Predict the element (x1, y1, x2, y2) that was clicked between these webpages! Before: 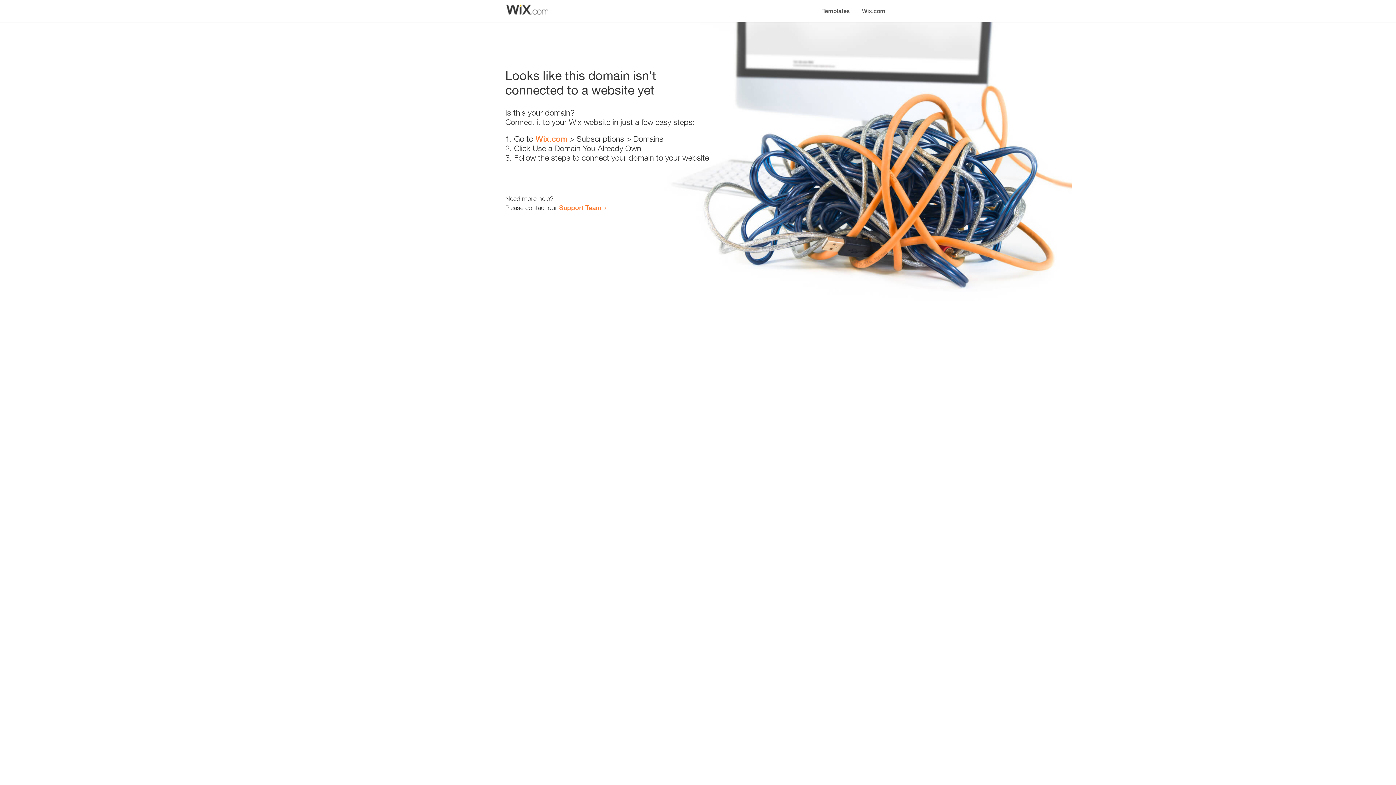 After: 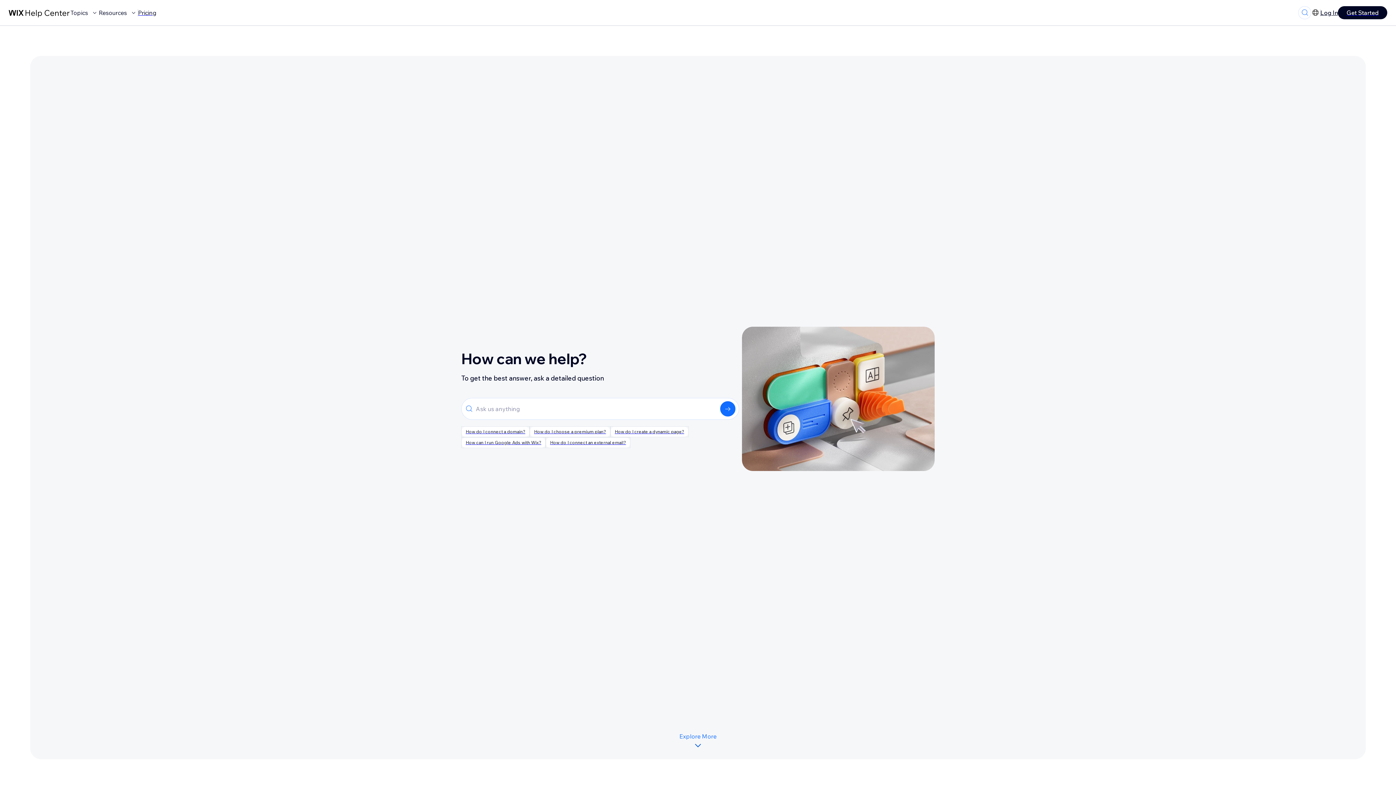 Action: label: Support Team bbox: (559, 203, 601, 211)